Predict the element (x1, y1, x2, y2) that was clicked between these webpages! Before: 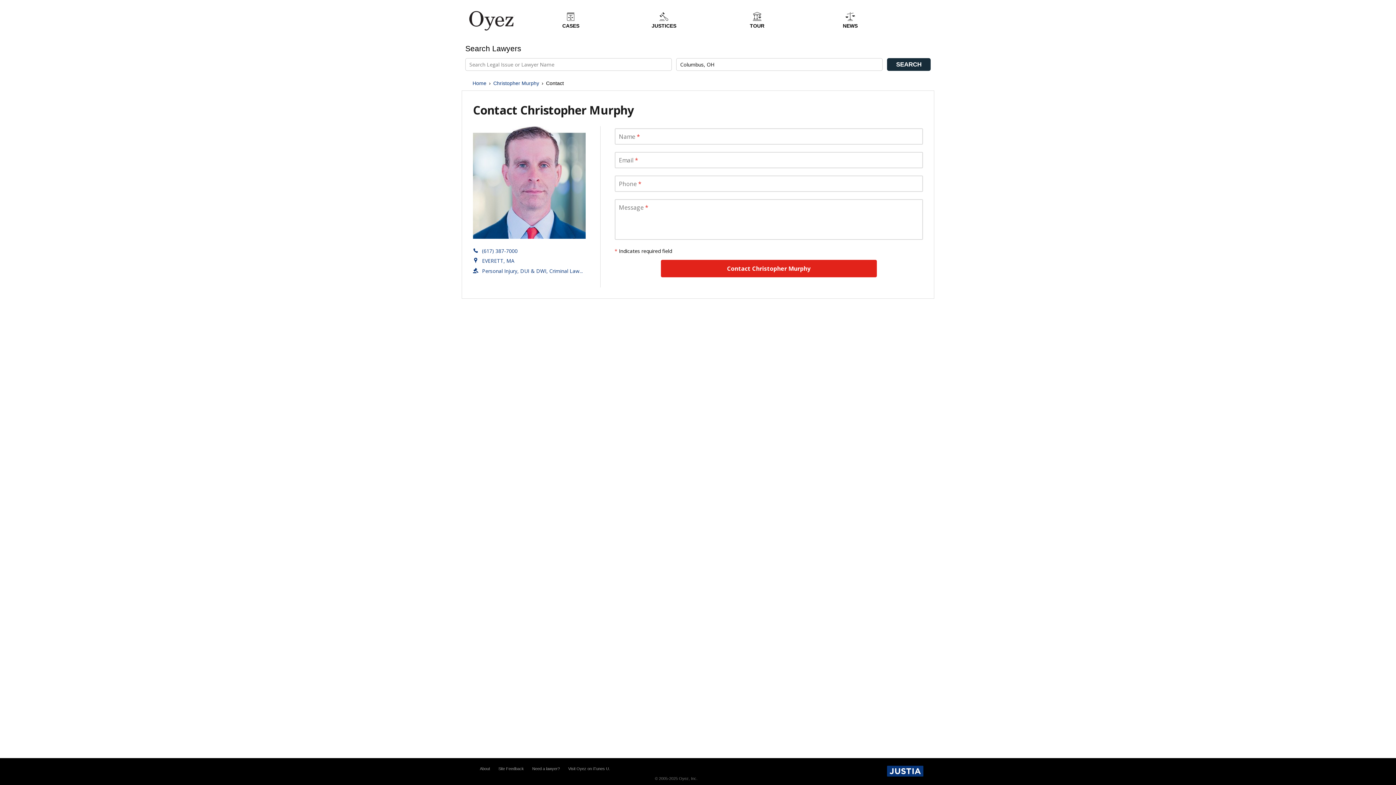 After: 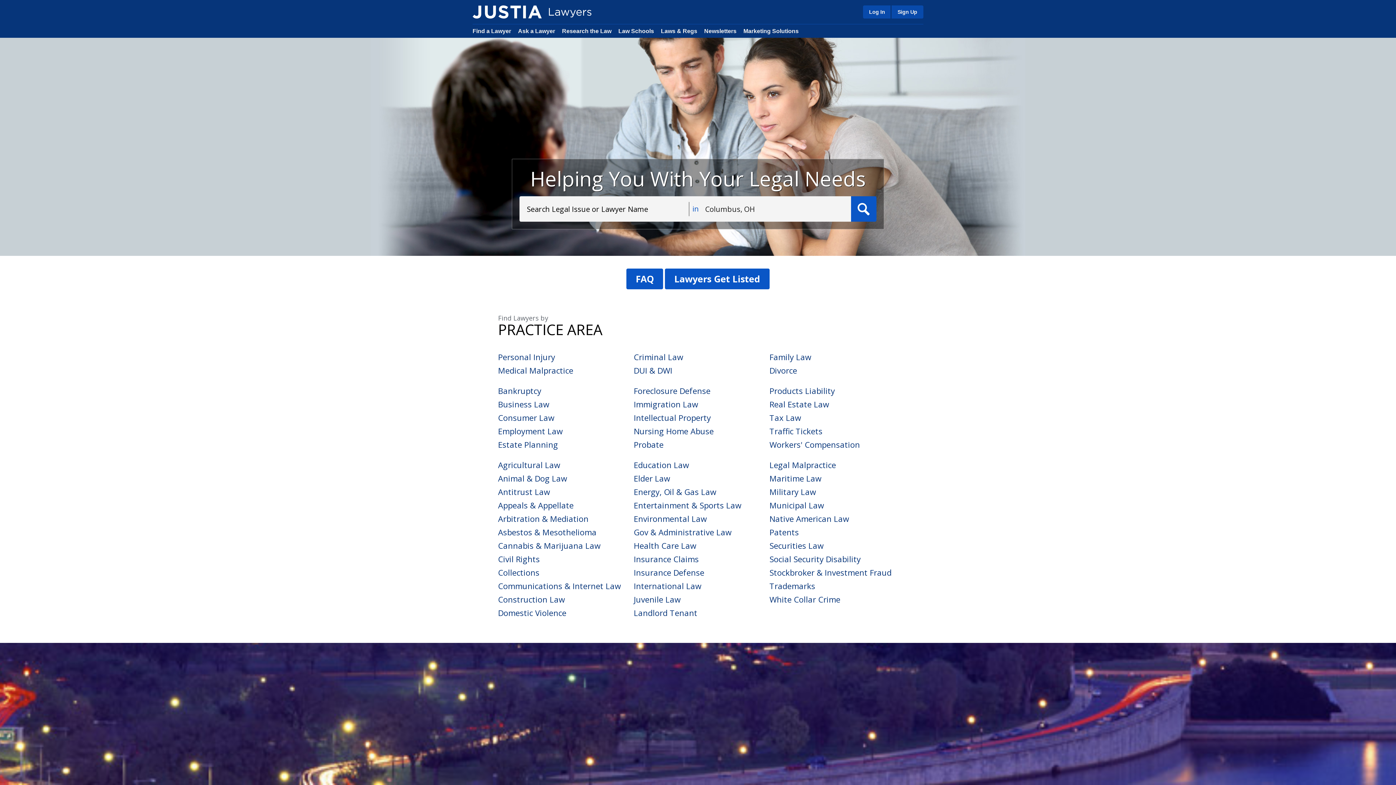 Action: bbox: (887, 773, 923, 777)